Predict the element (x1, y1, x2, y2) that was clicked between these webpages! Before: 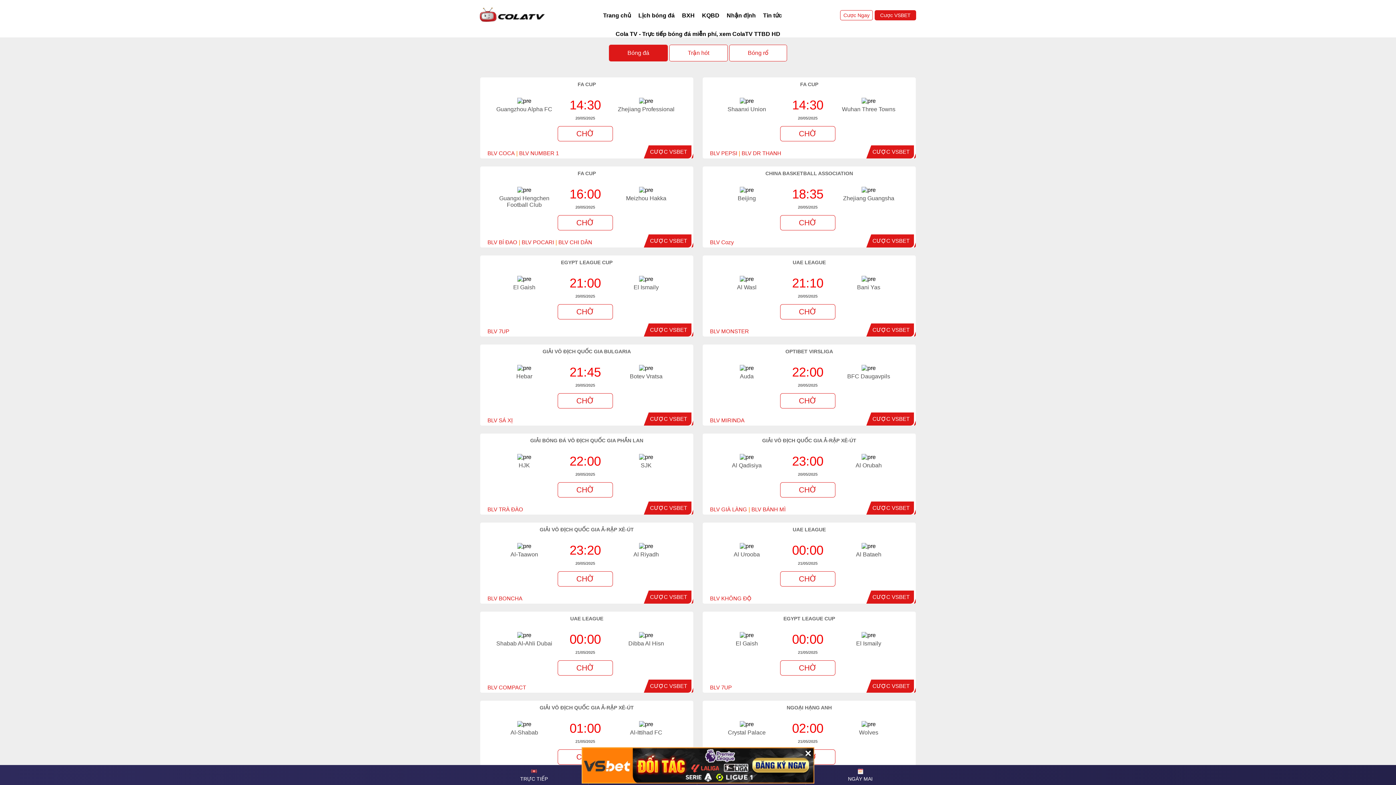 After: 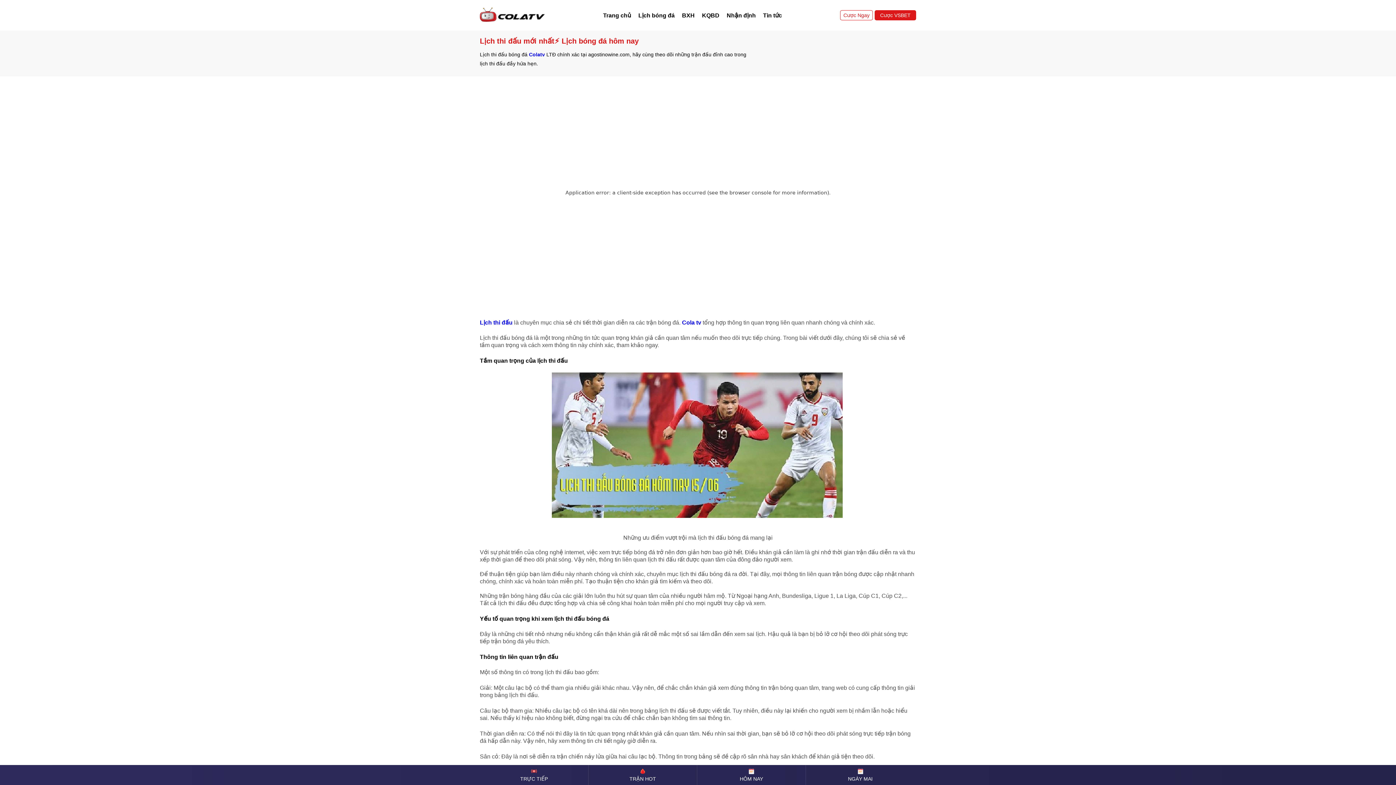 Action: bbox: (634, 9, 678, 21) label: Lịch bóng đá